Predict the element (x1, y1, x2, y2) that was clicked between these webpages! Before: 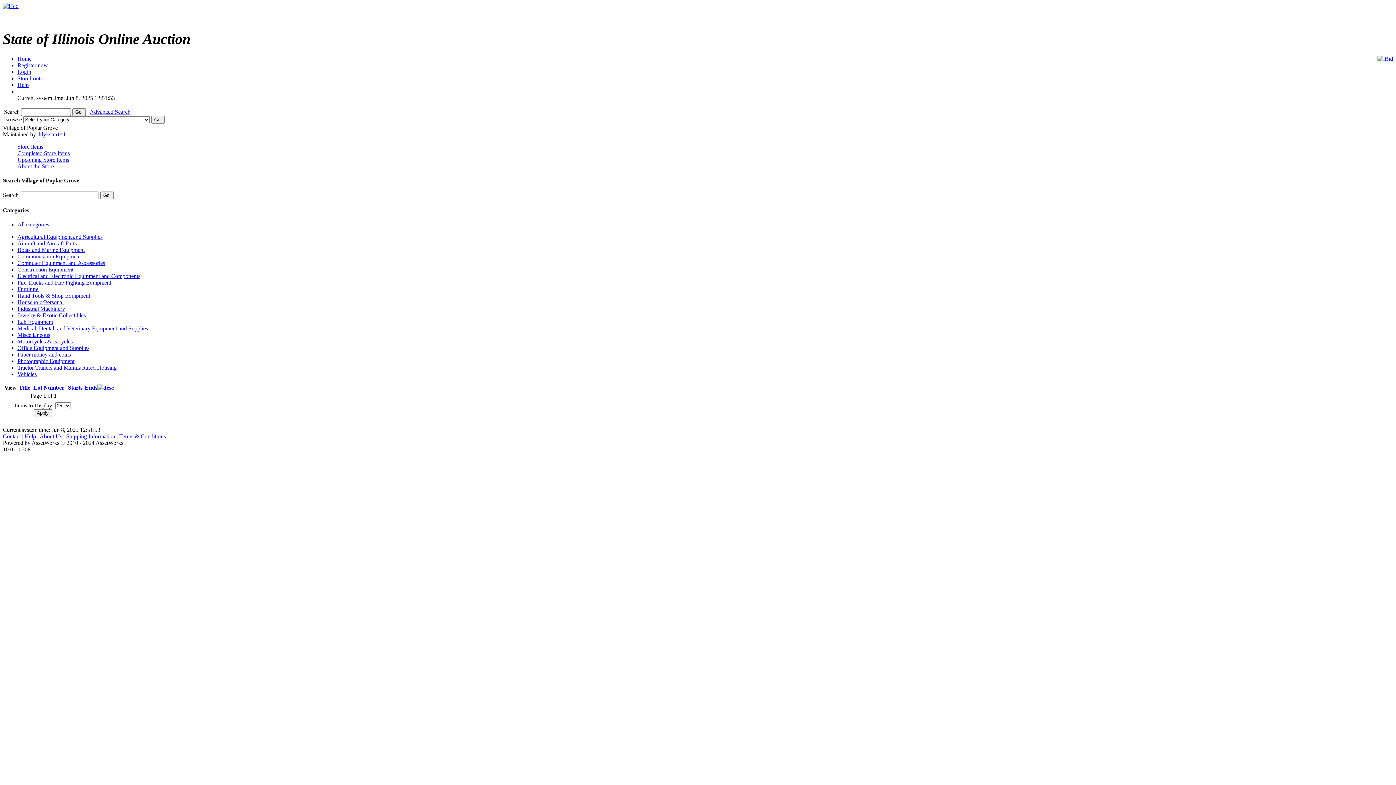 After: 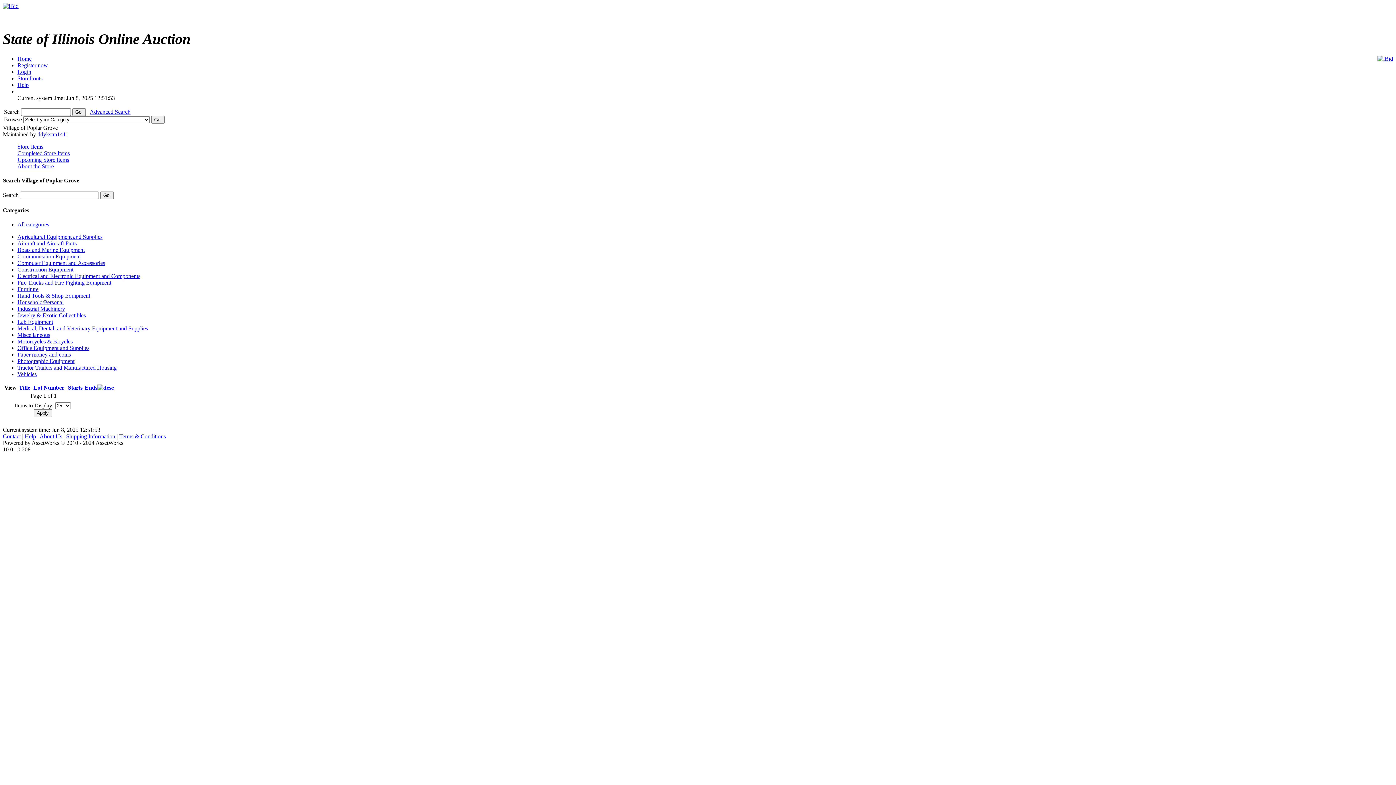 Action: bbox: (2, 433, 22, 439) label: Contact 